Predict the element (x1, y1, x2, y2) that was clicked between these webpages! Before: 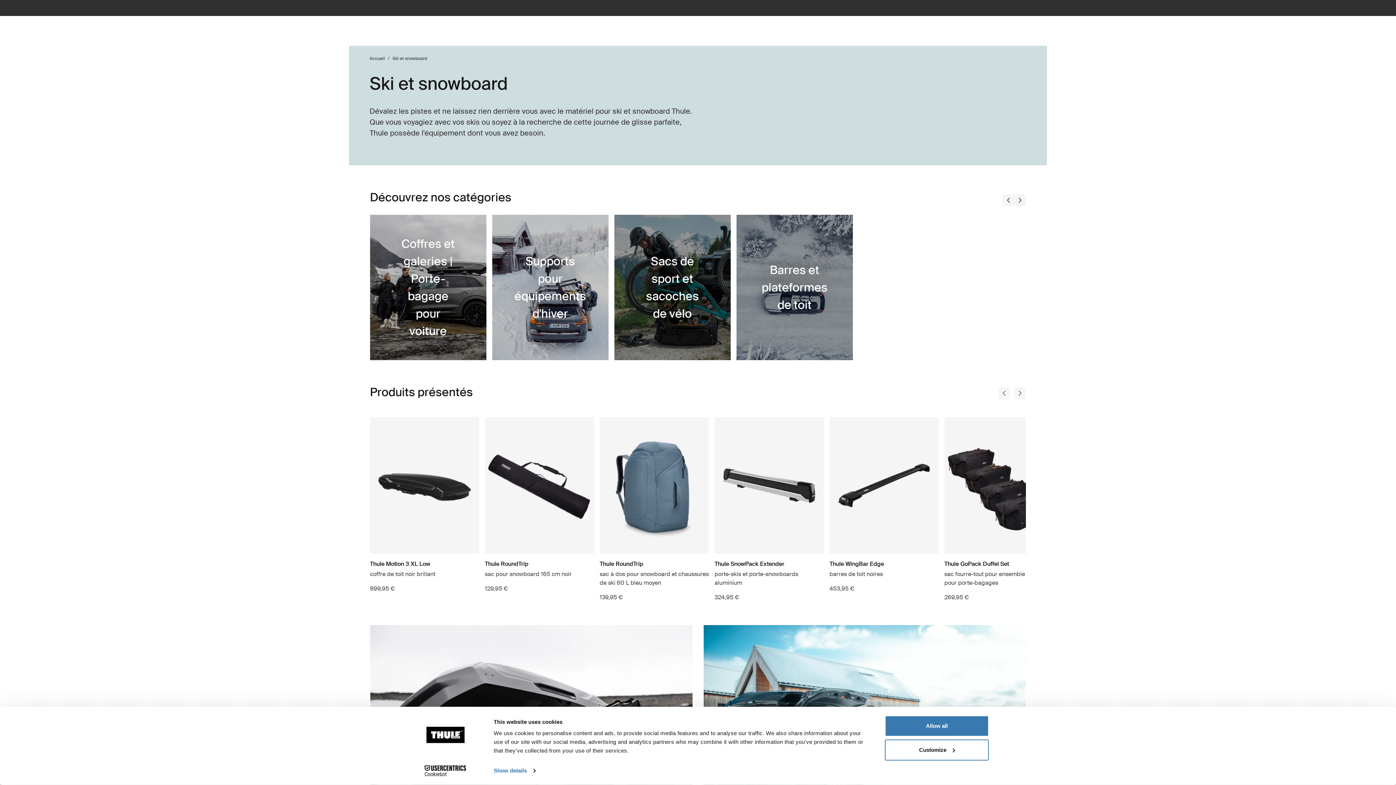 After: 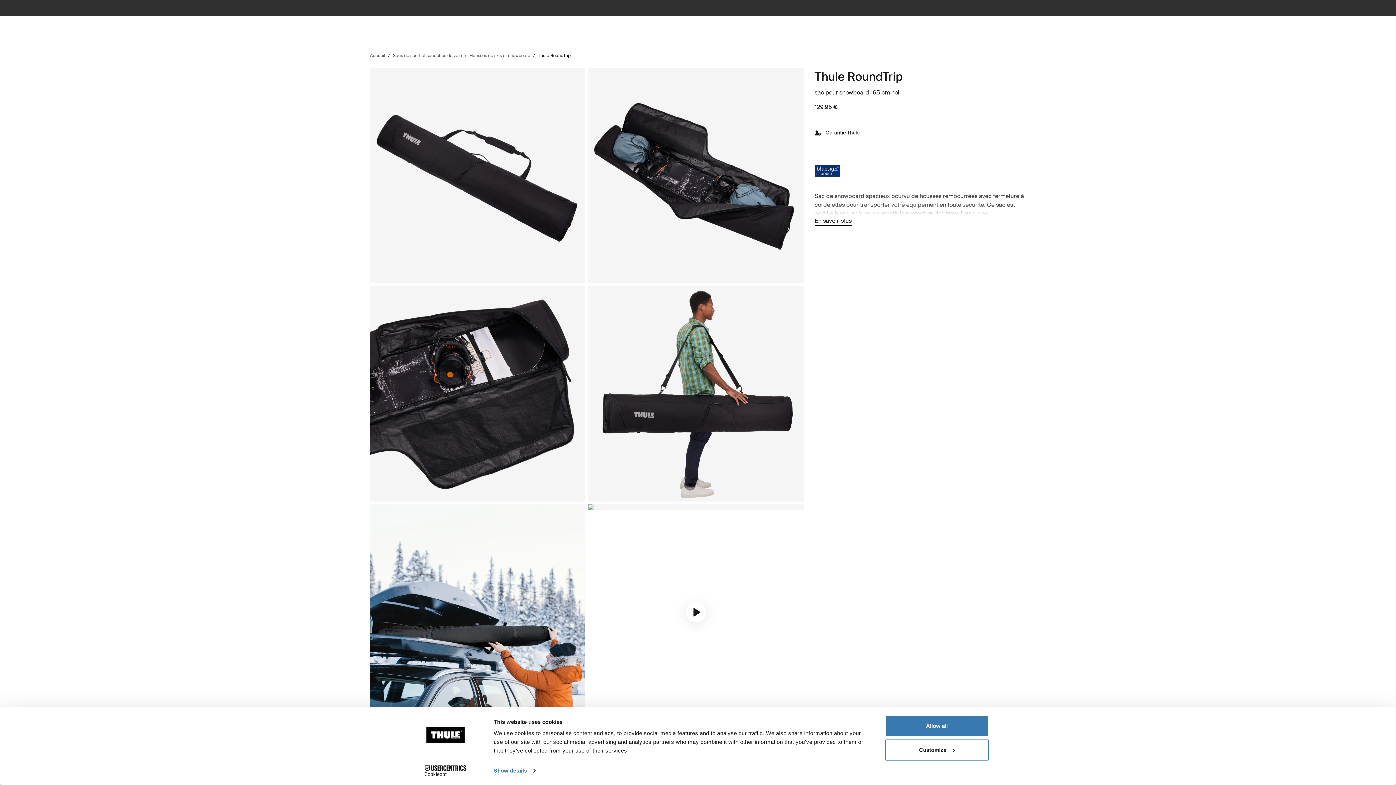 Action: bbox: (484, 417, 594, 593) label: Thule RoundTrip
sac pour snowboard 165 cm noir
129,95 €